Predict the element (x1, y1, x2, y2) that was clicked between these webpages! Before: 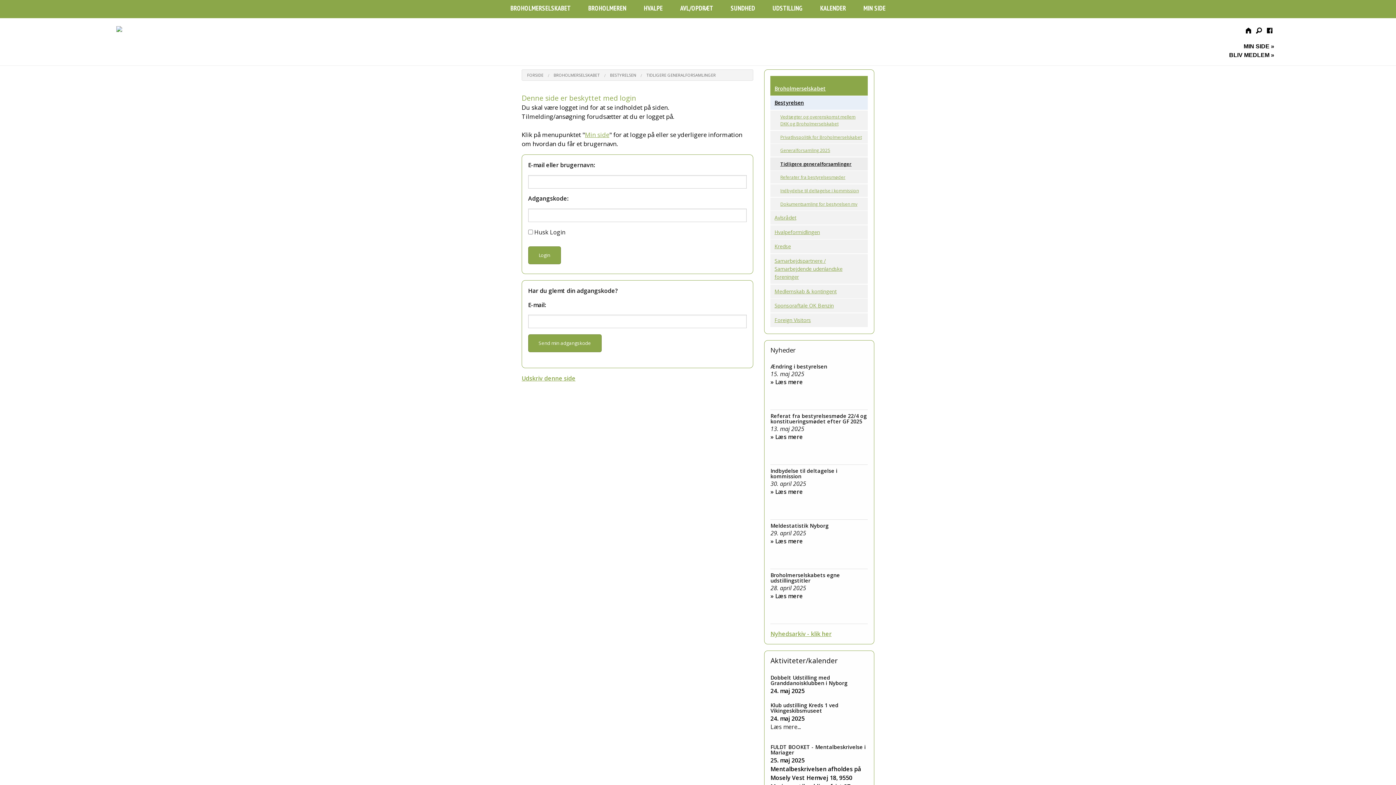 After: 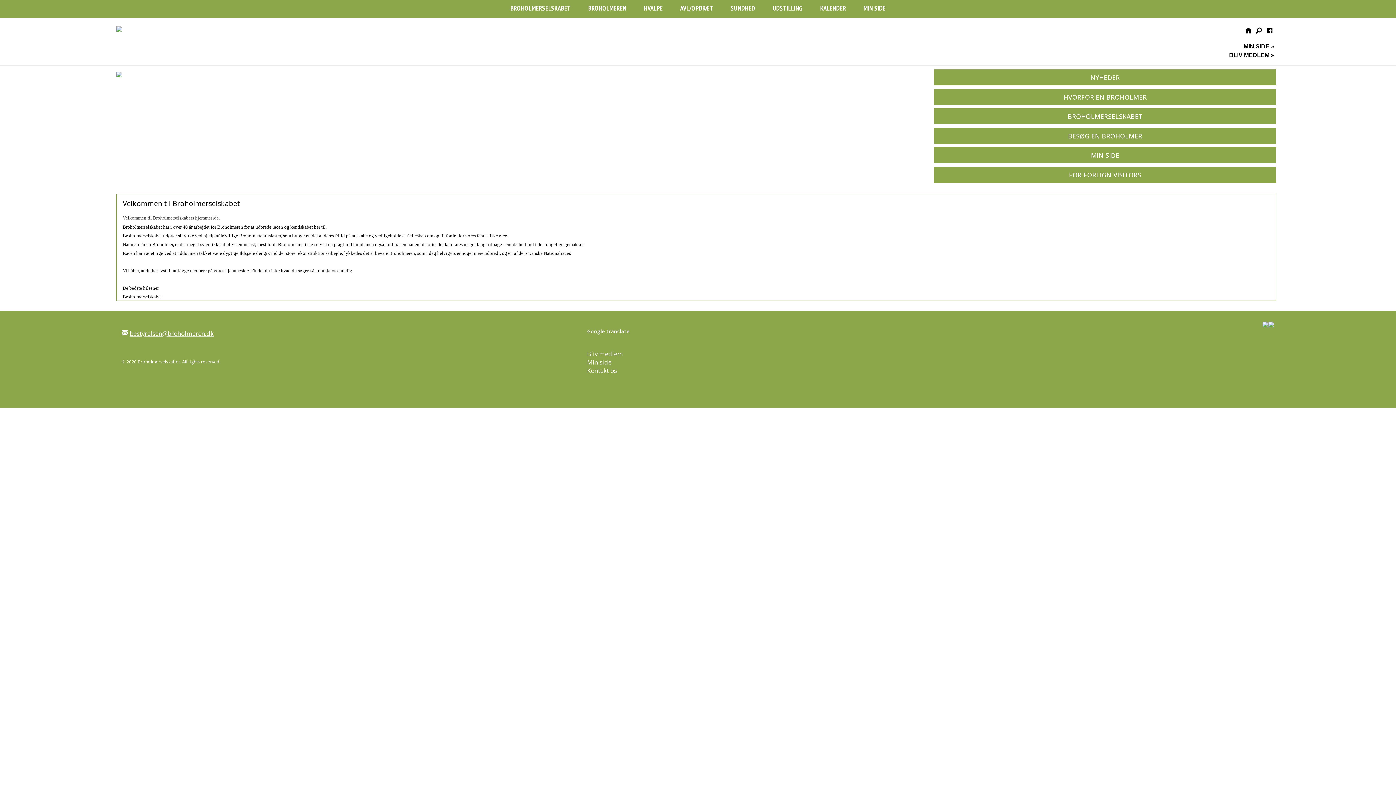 Action: label: BROHOLMERSELSKABET bbox: (543, 73, 600, 77)